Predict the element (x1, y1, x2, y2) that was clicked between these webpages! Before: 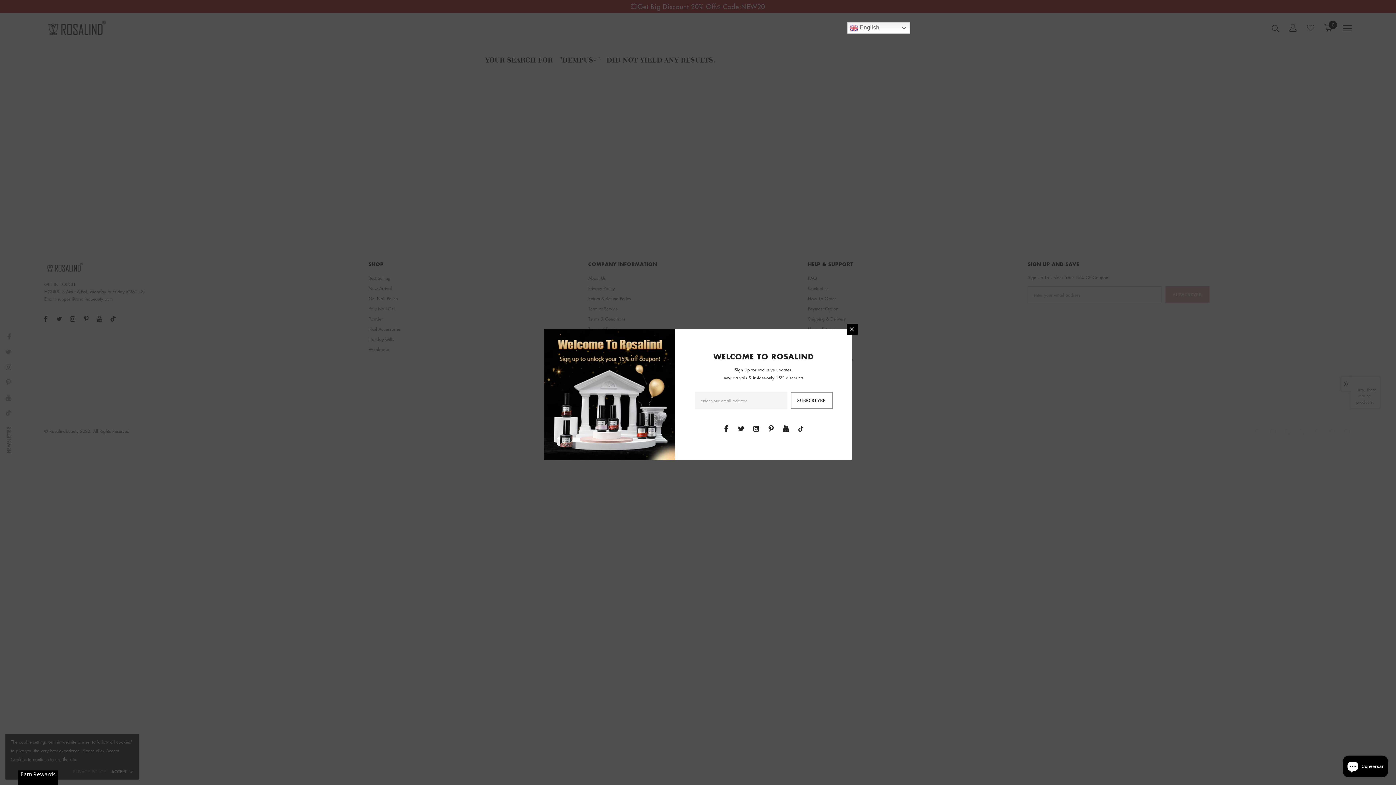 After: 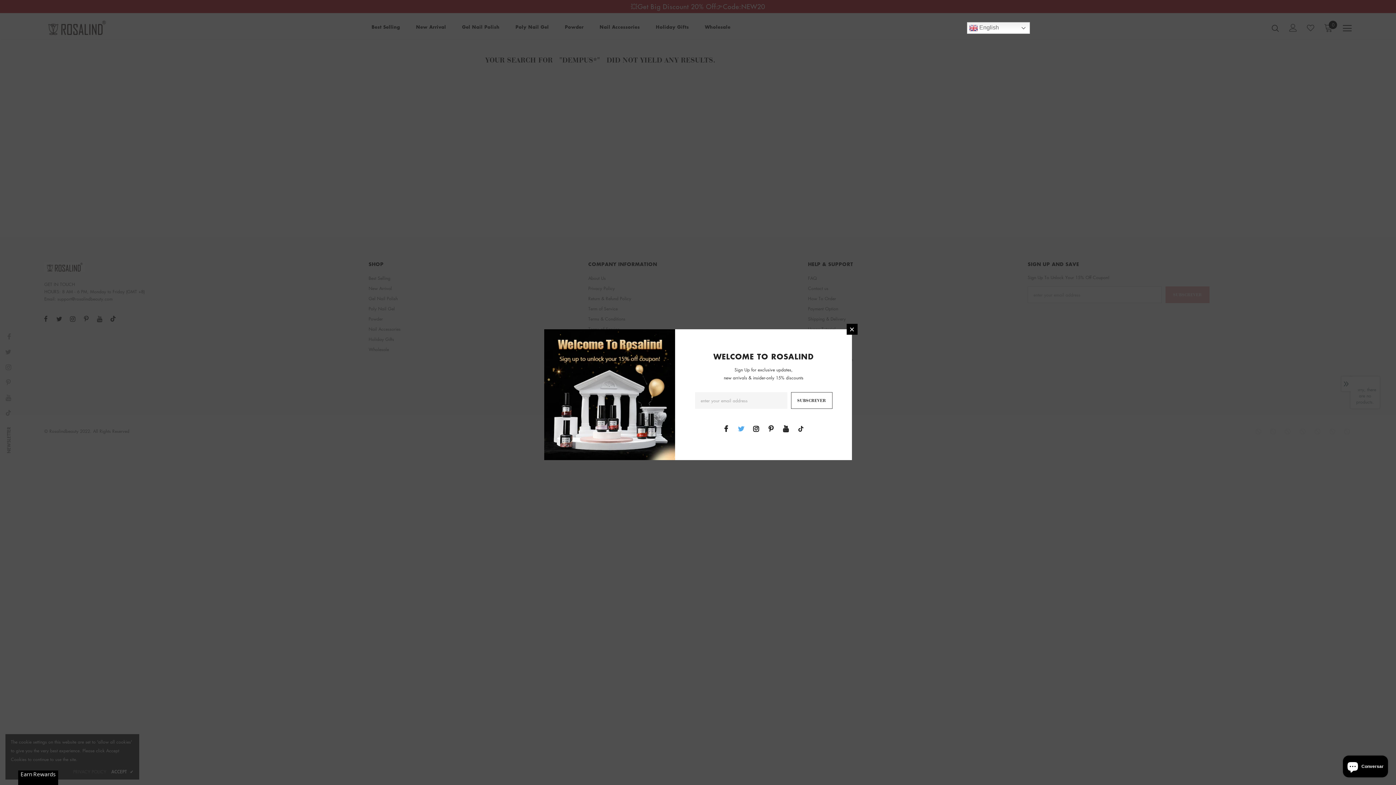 Action: bbox: (735, 422, 746, 433)